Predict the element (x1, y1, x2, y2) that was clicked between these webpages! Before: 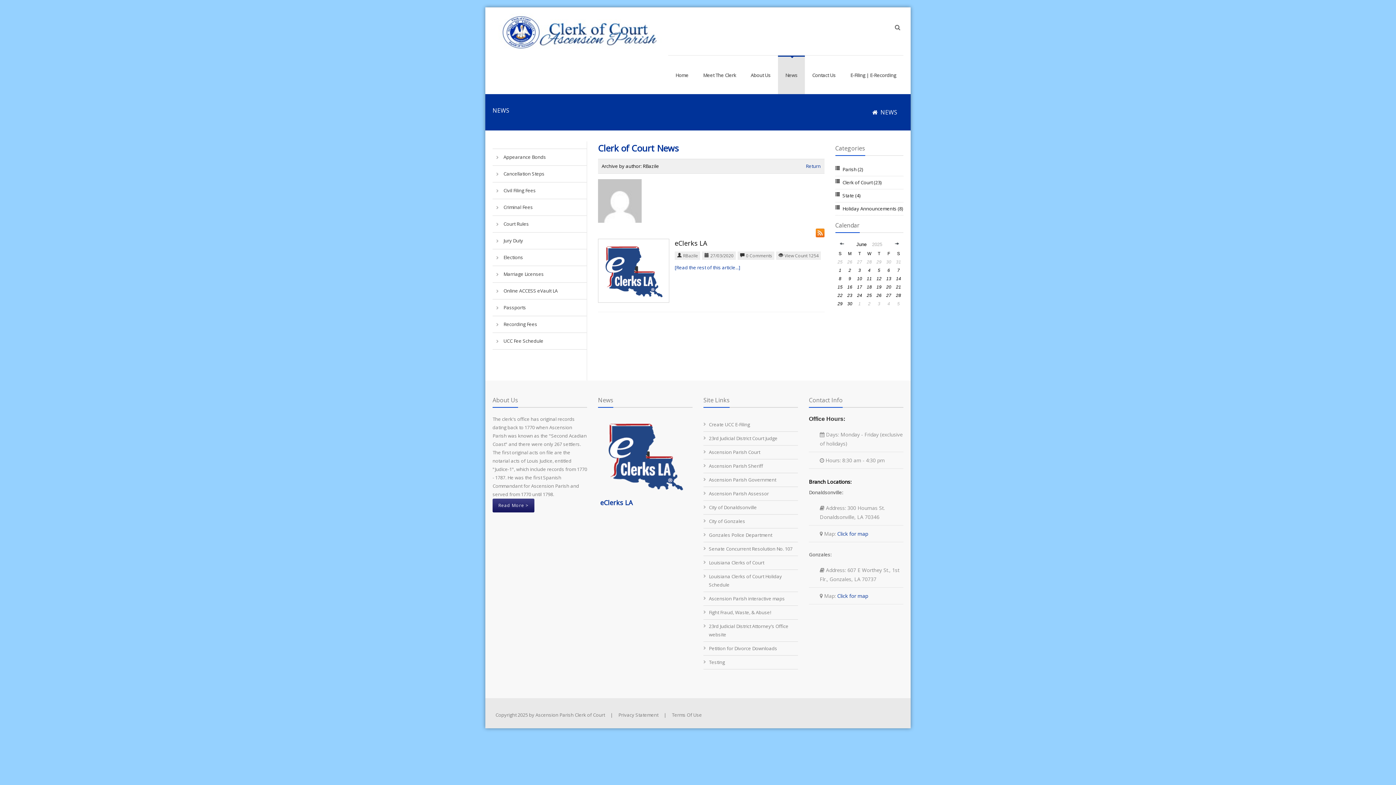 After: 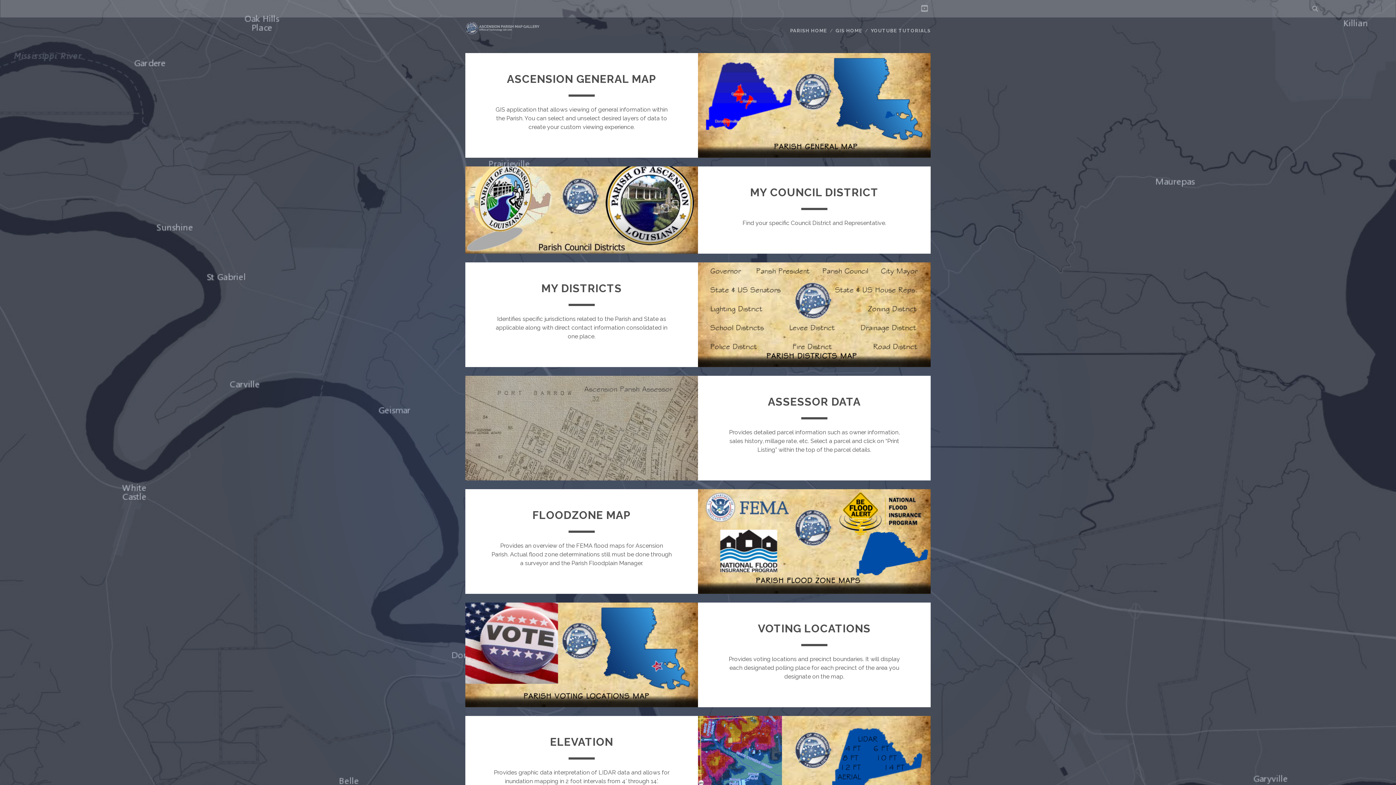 Action: bbox: (709, 595, 785, 602) label: Ascension Parish interactive maps